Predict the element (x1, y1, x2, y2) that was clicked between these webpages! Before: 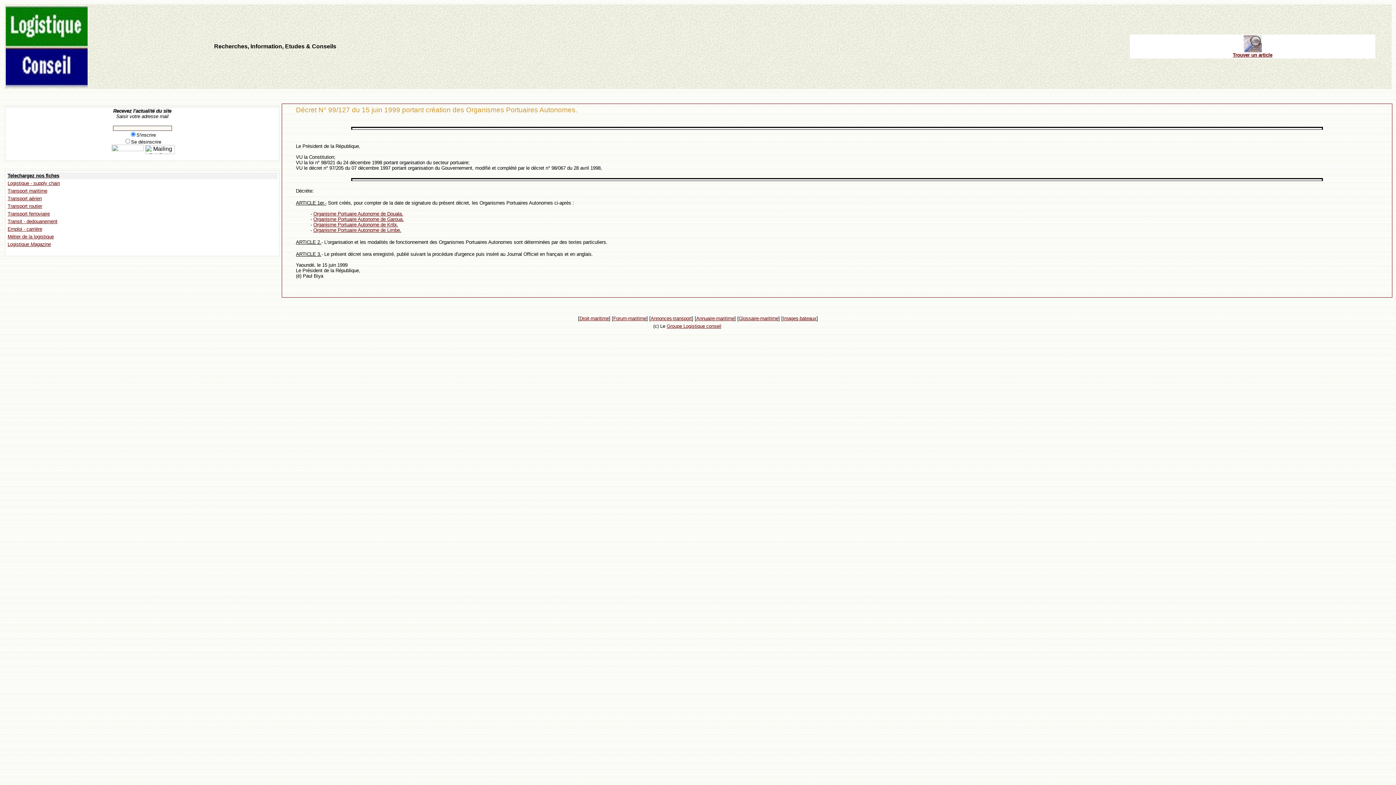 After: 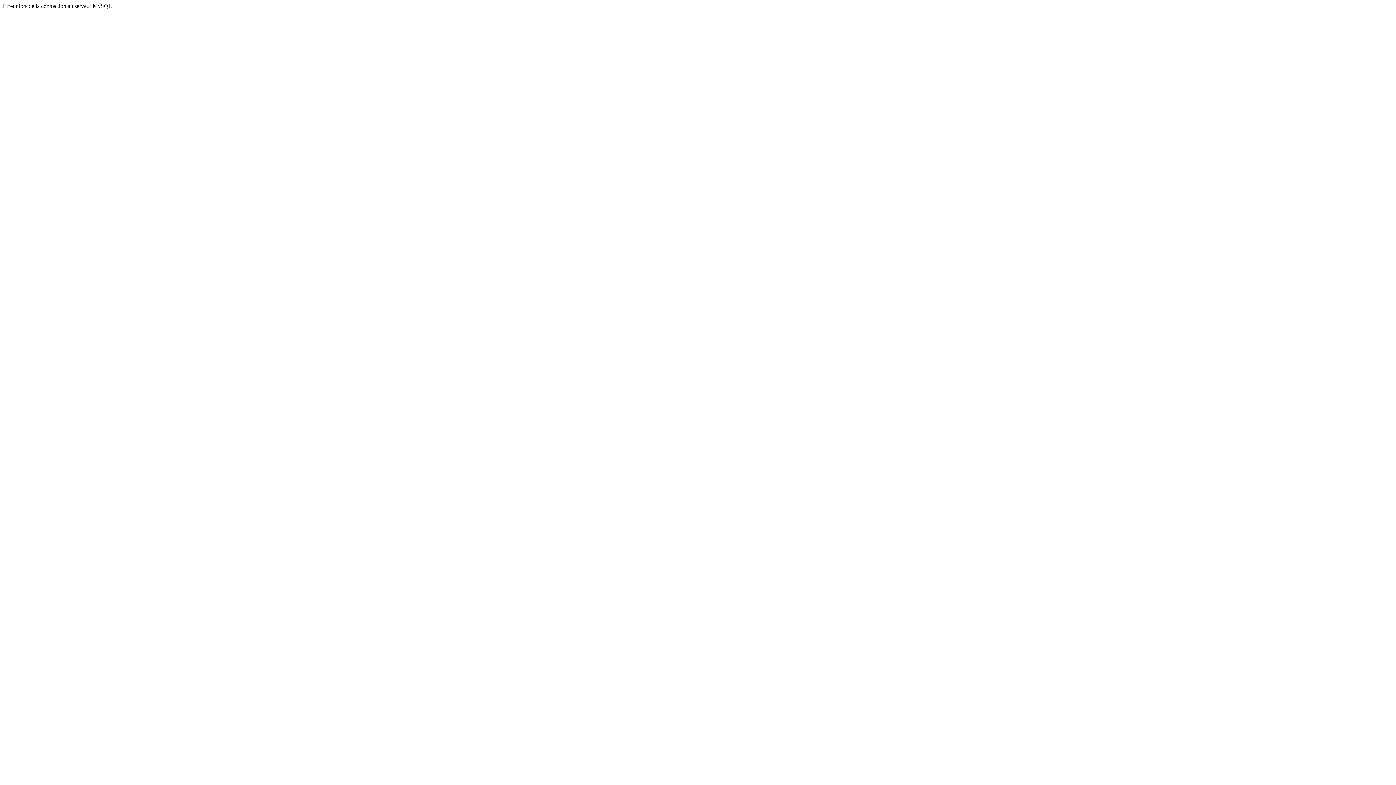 Action: bbox: (696, 316, 734, 321) label: Annuaire-maritime